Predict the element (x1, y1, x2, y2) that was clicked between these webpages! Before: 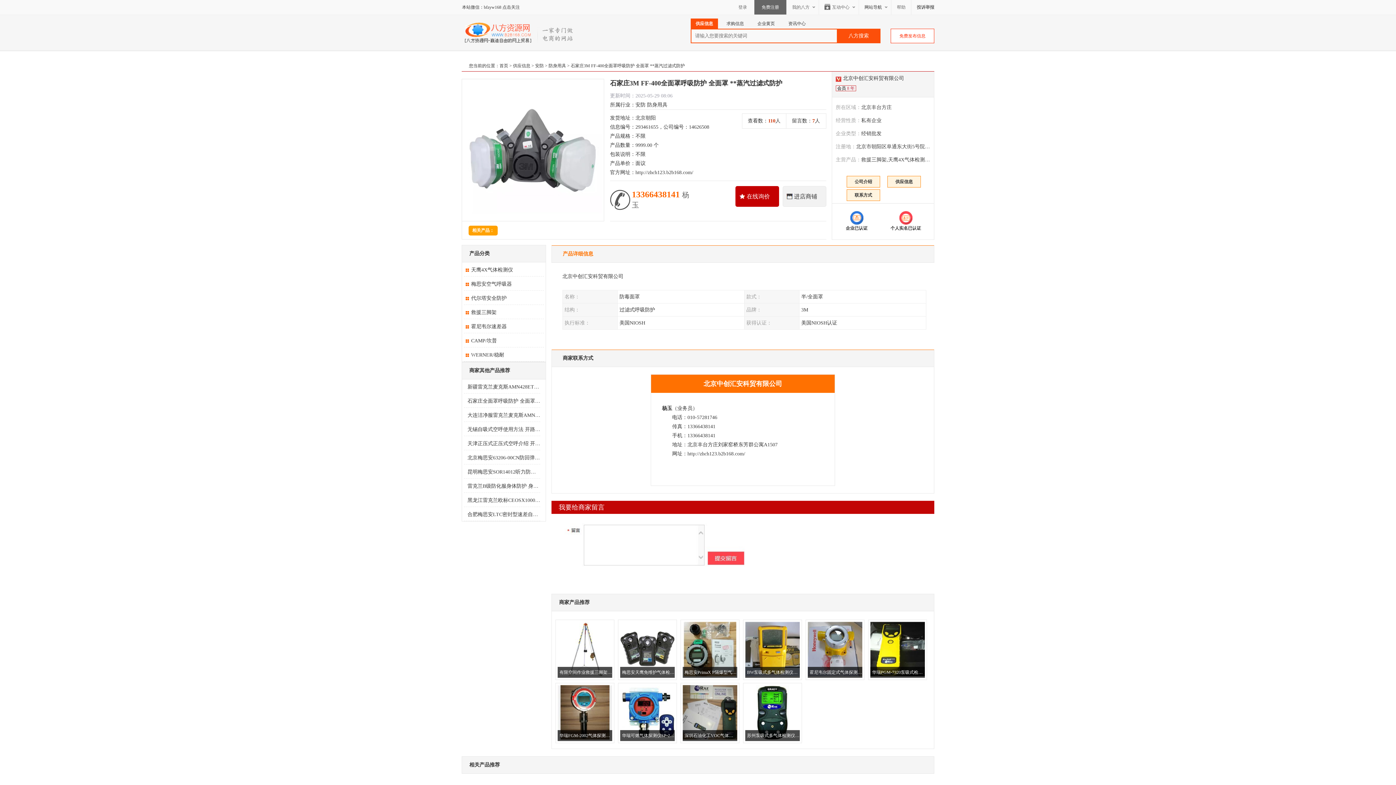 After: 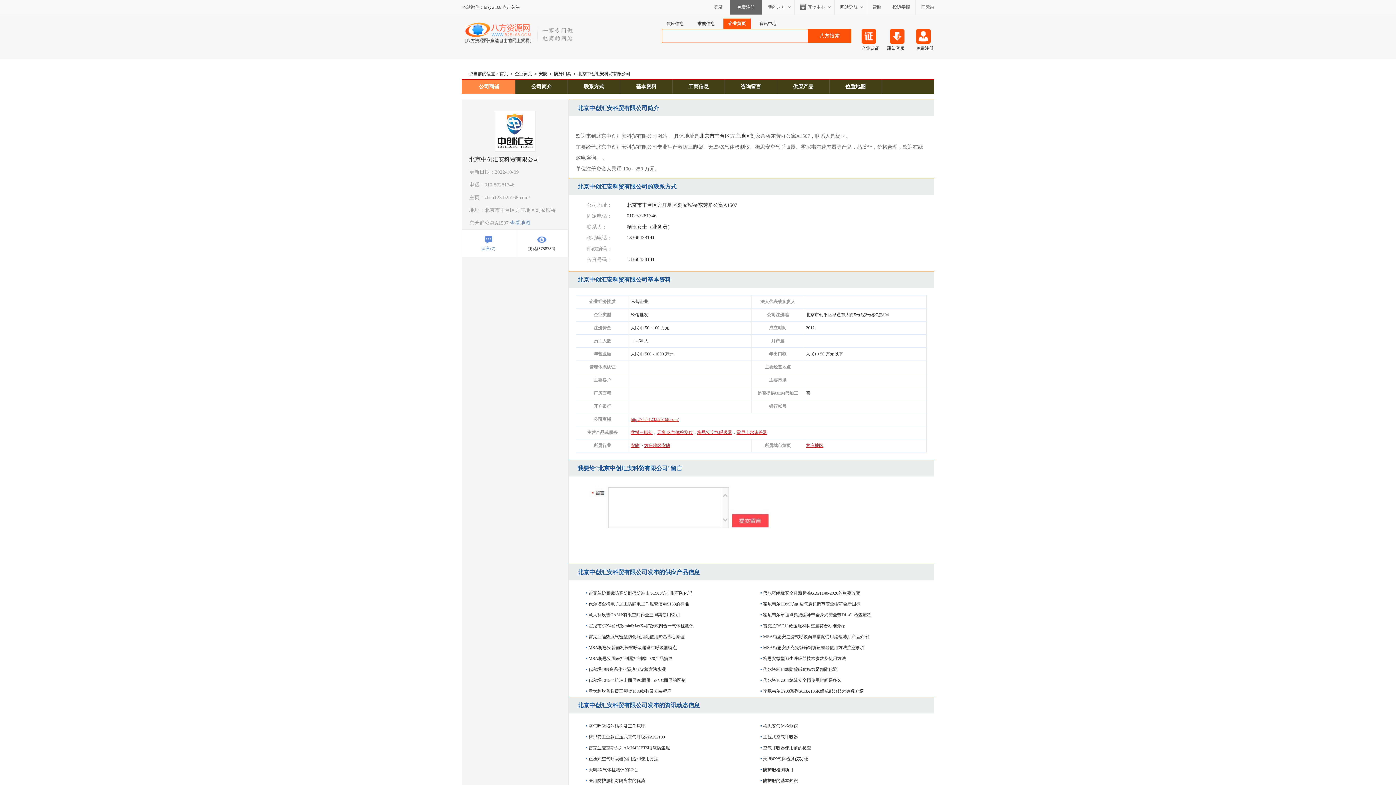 Action: label: 北京中创汇安科贸有限公司 bbox: (562, 273, 623, 279)